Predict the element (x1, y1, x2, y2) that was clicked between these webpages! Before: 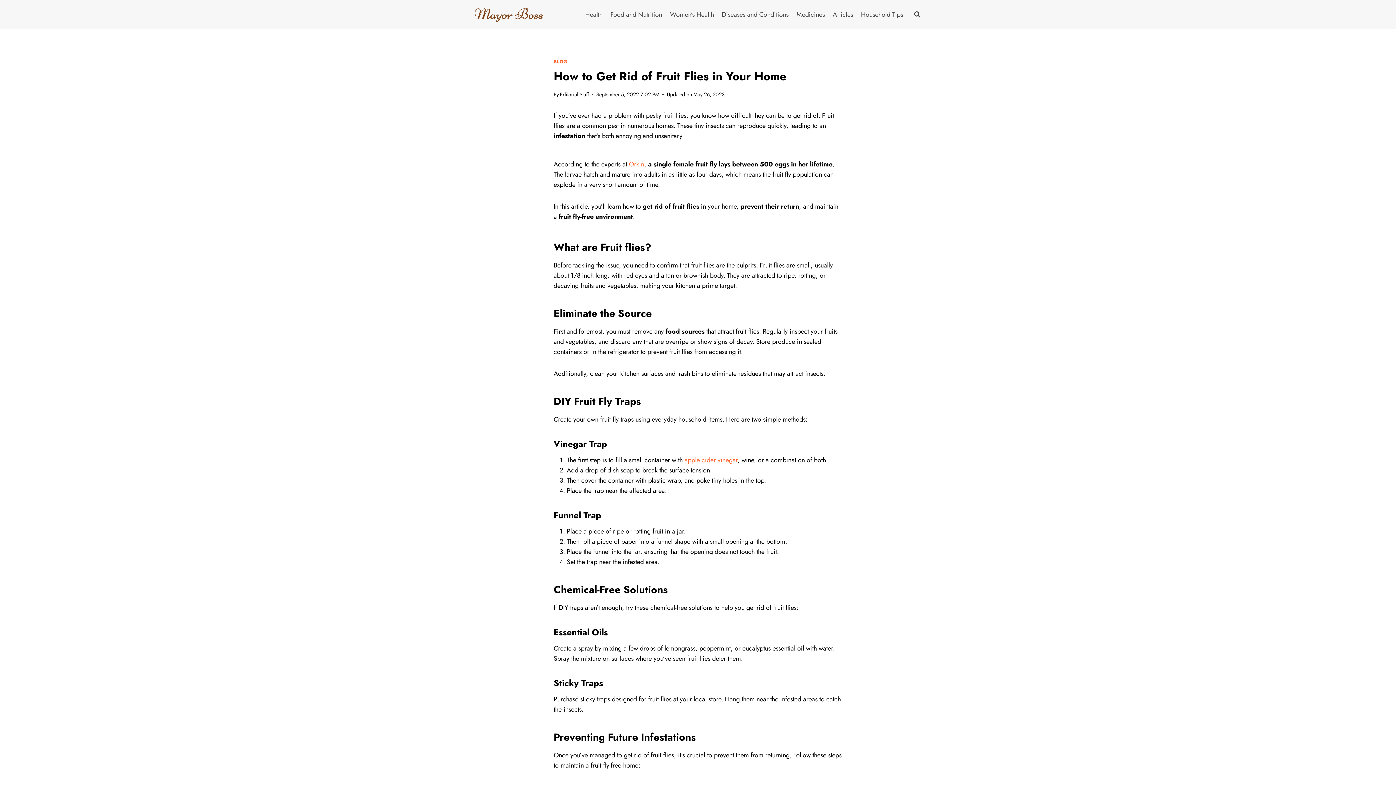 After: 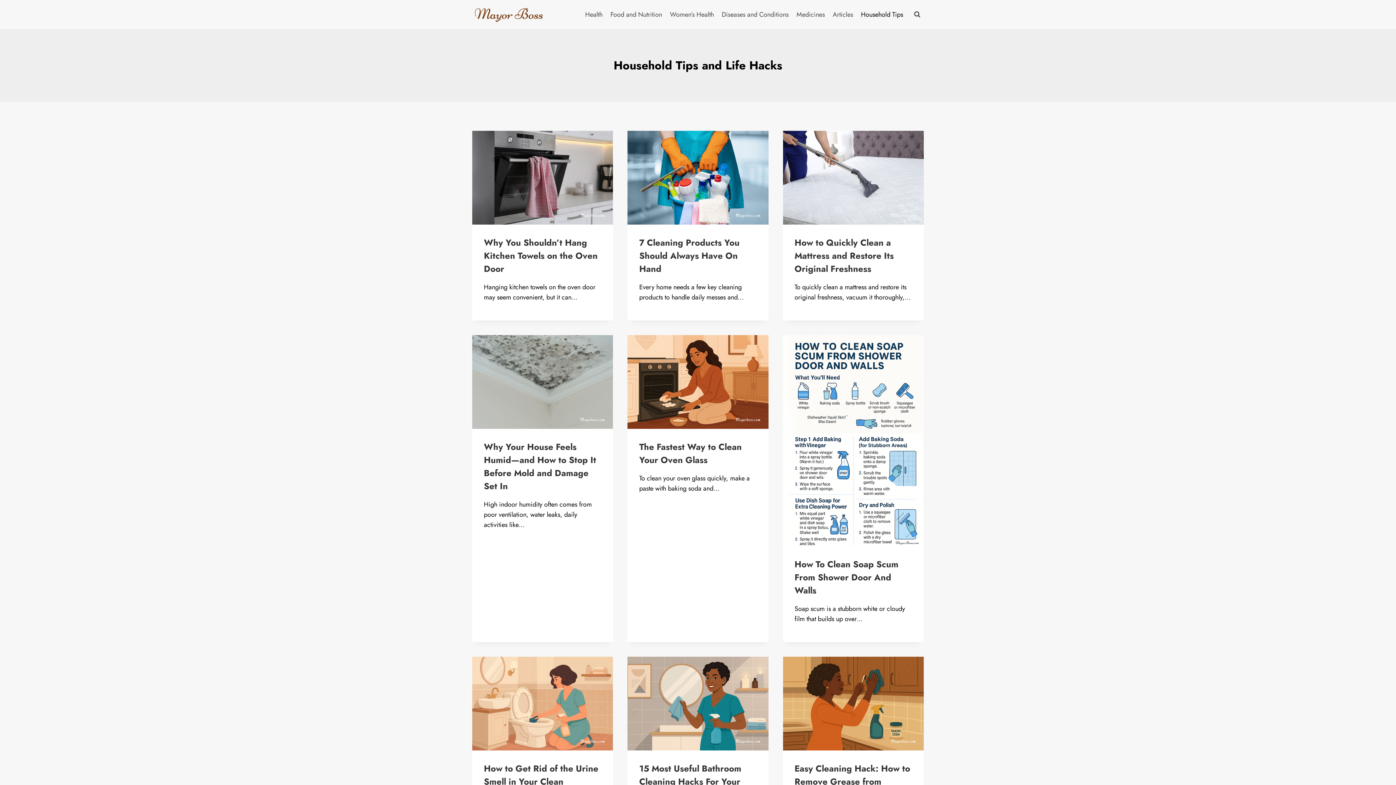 Action: label: Household Tips bbox: (857, 5, 907, 23)